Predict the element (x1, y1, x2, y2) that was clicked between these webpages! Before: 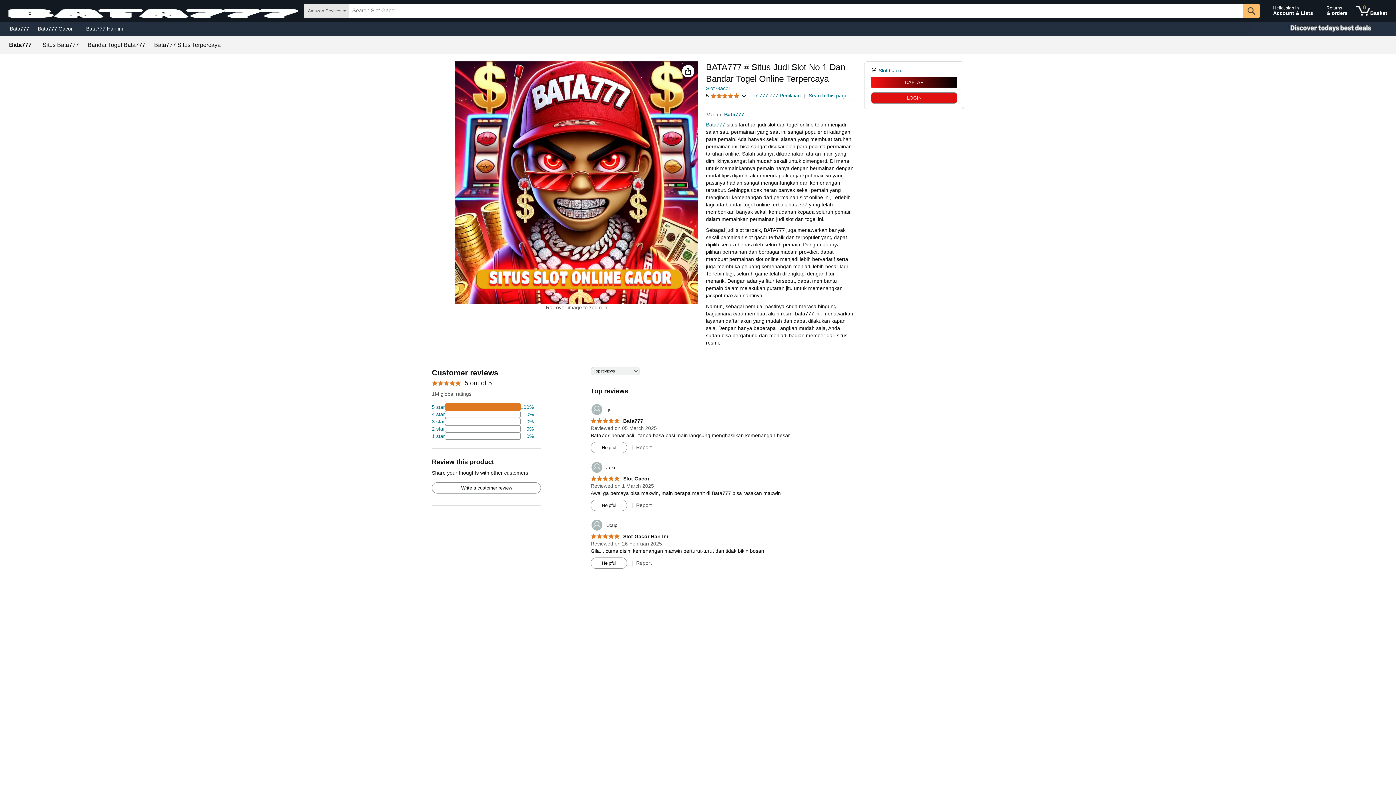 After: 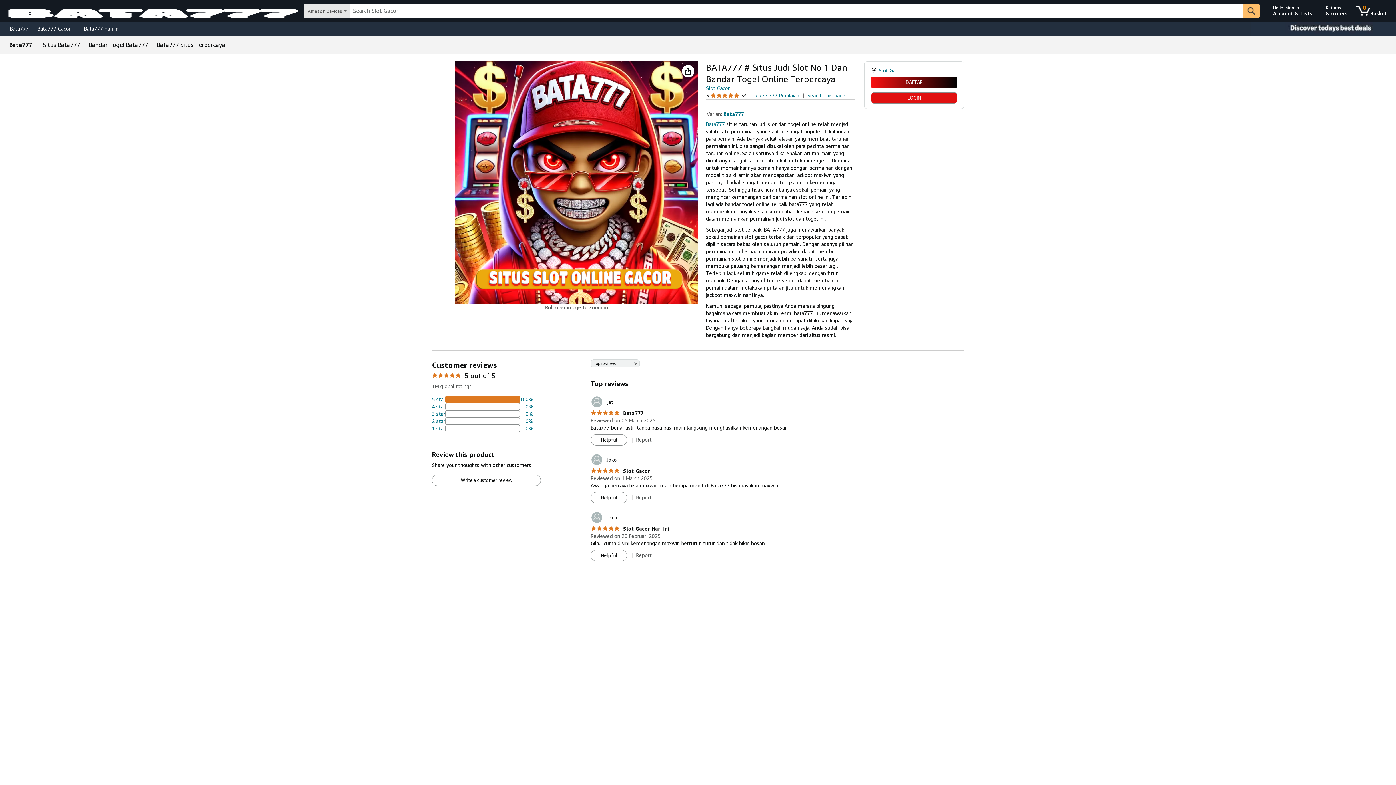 Action: label: Bata777 bbox: (724, 111, 744, 117)